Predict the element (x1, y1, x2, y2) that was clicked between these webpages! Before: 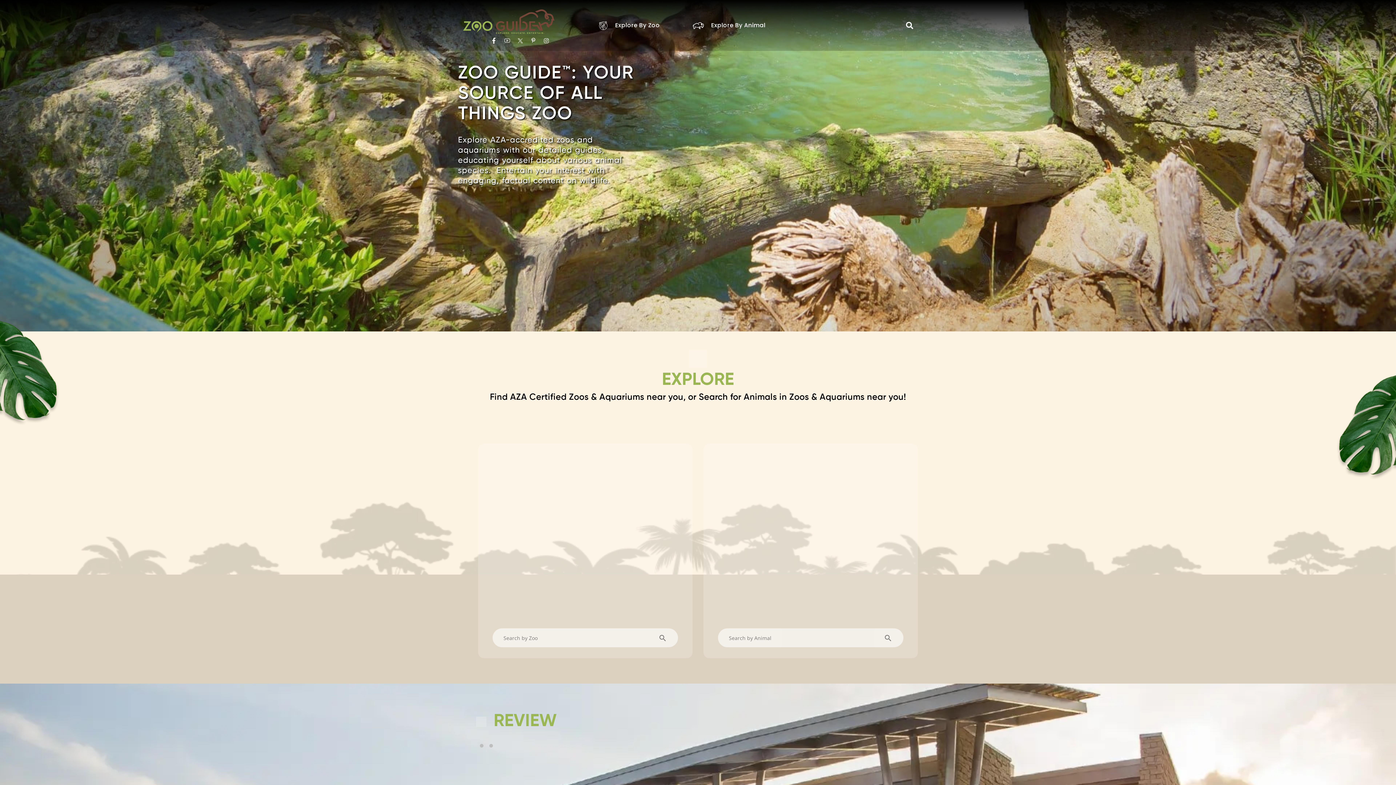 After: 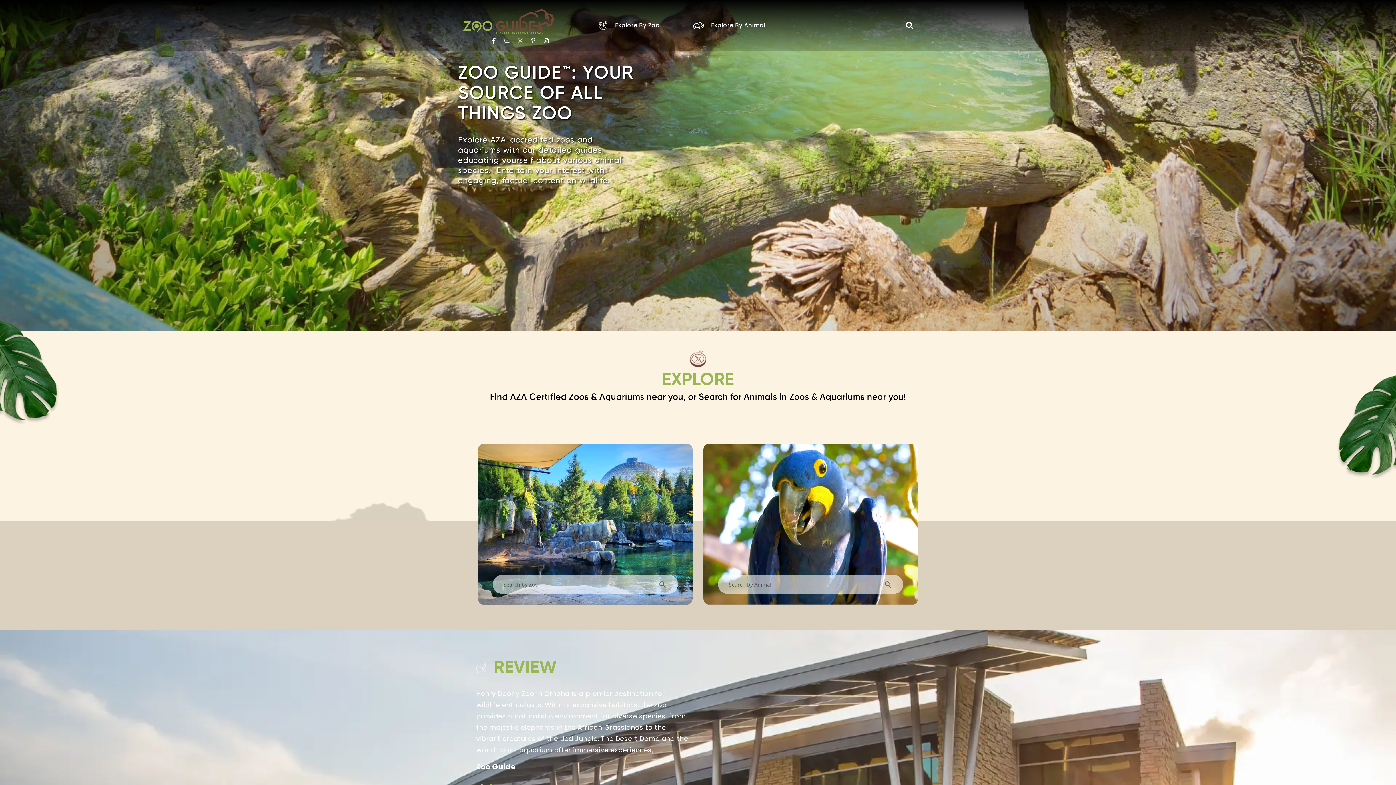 Action: bbox: (500, 34, 513, 47)